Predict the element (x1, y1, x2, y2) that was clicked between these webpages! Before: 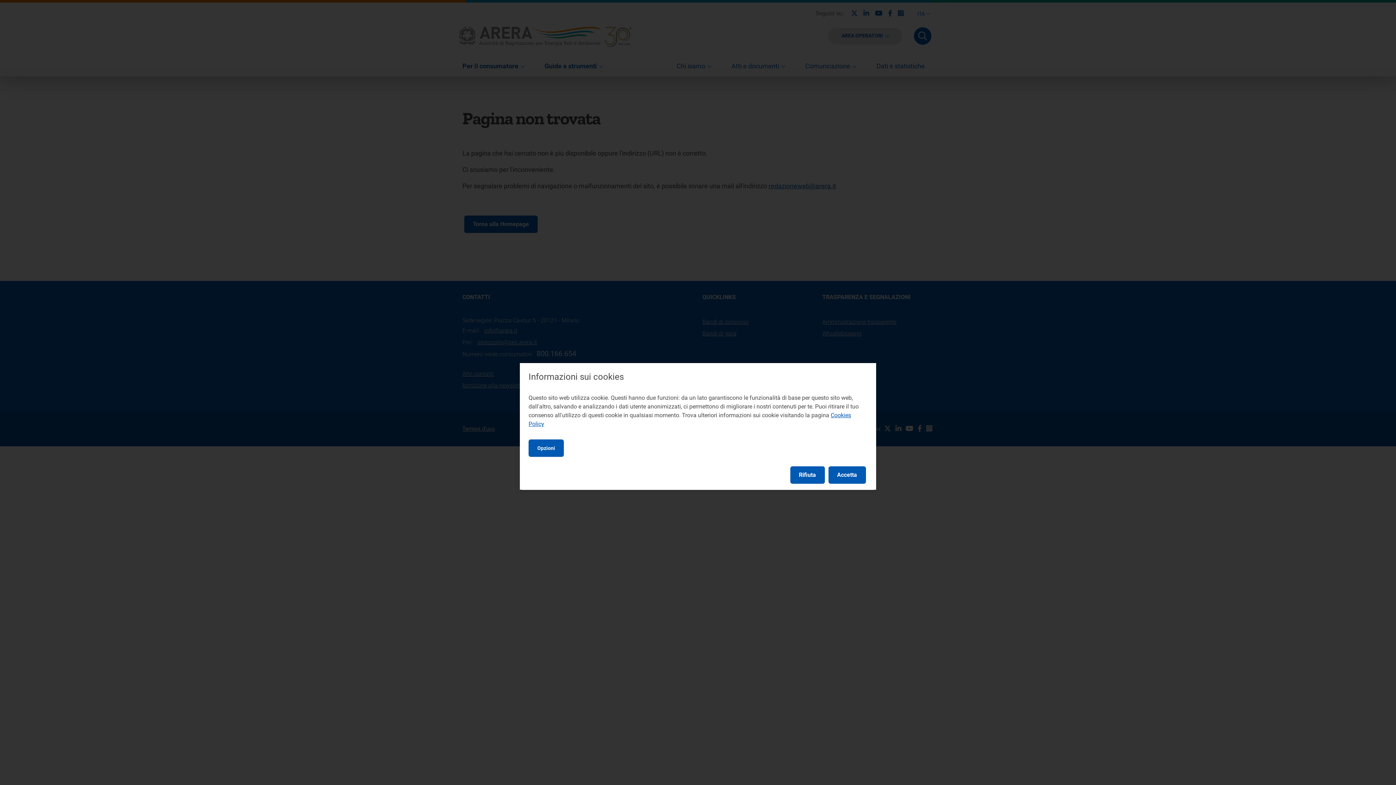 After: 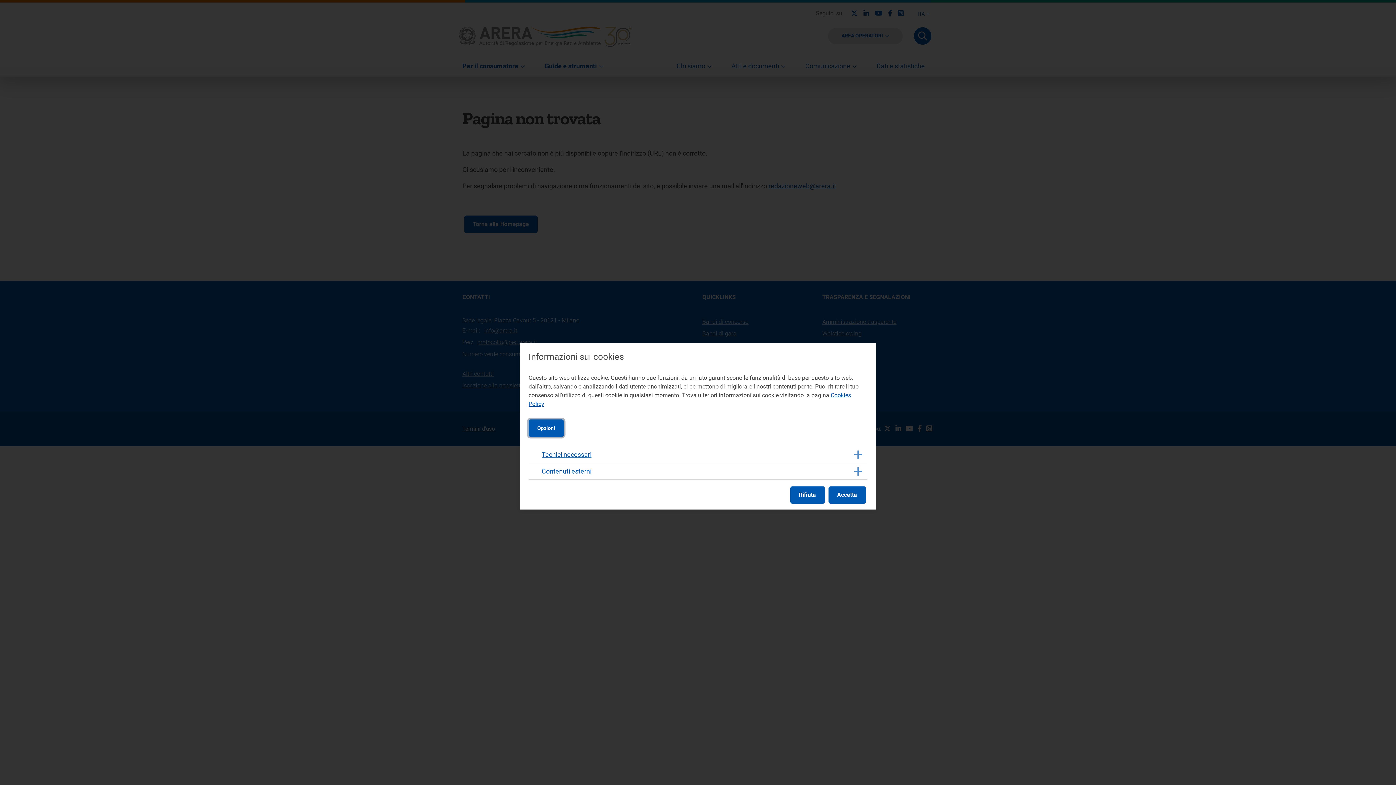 Action: label: Opzioni bbox: (528, 439, 564, 456)